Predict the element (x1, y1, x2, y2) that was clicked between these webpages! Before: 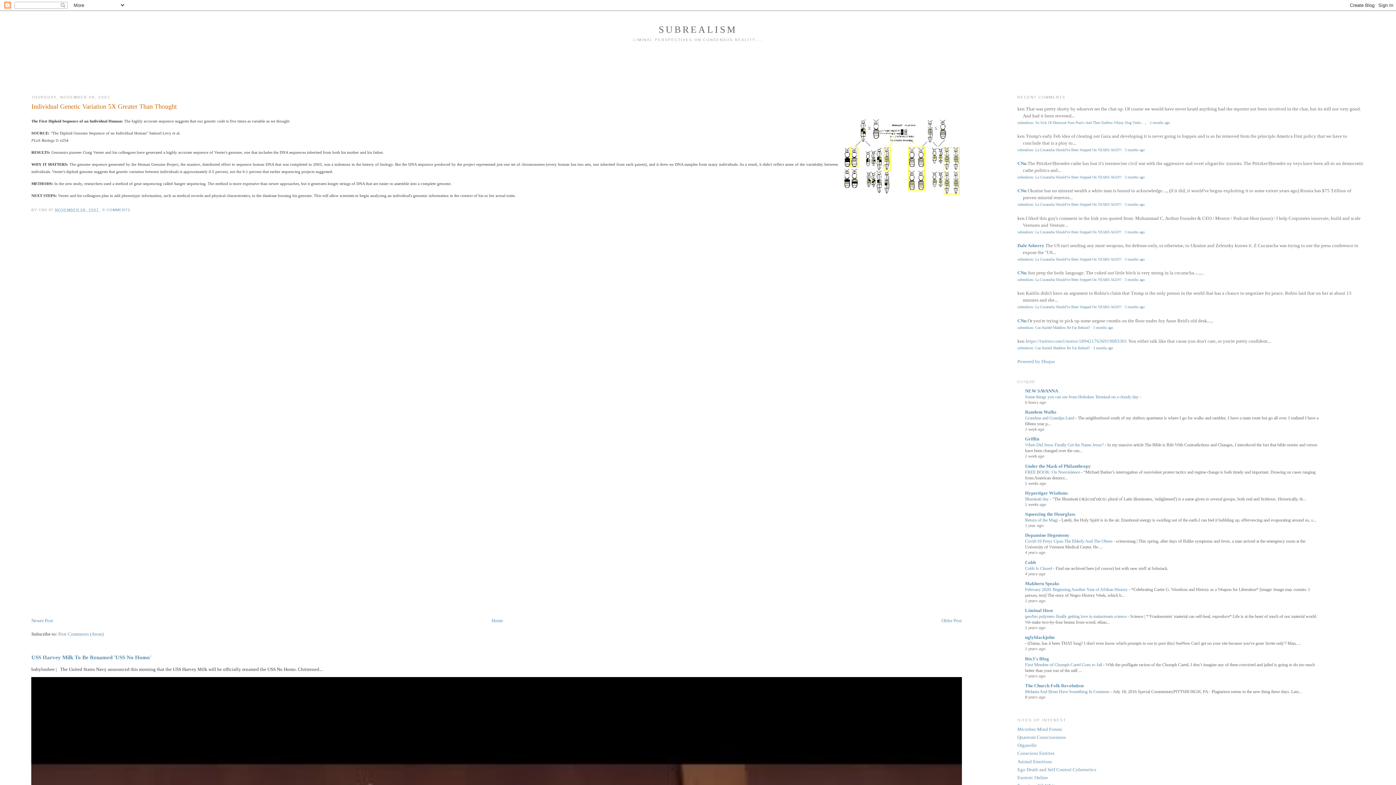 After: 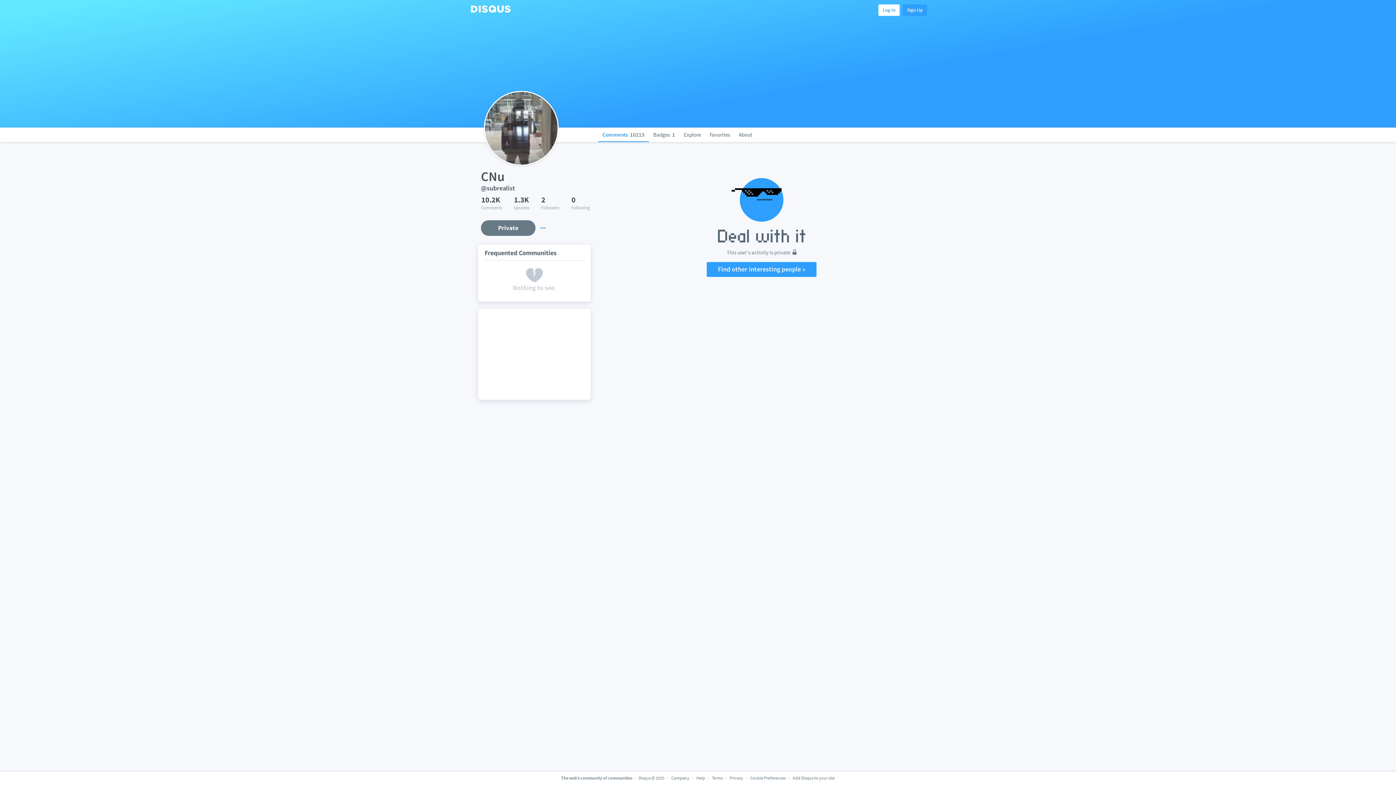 Action: label: CNu bbox: (1017, 188, 1026, 193)